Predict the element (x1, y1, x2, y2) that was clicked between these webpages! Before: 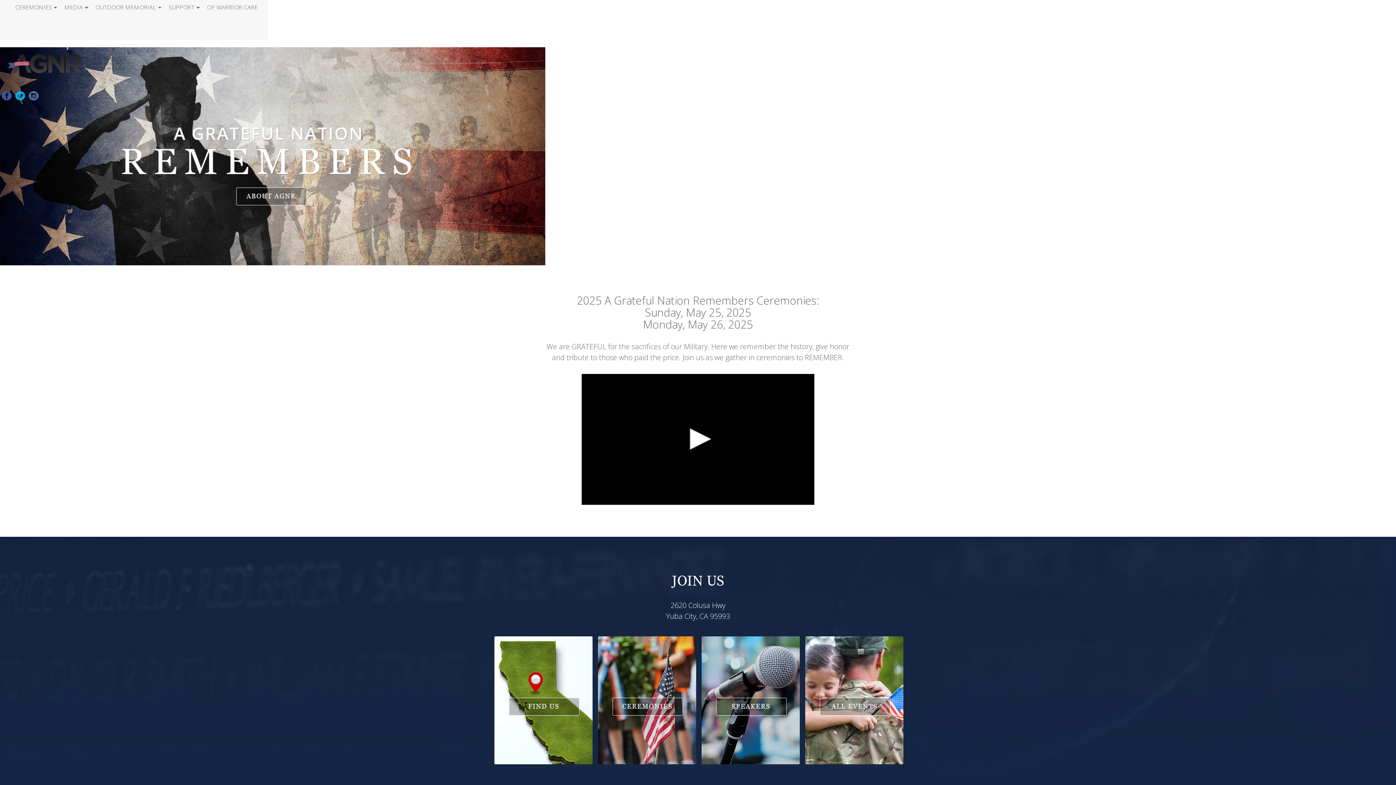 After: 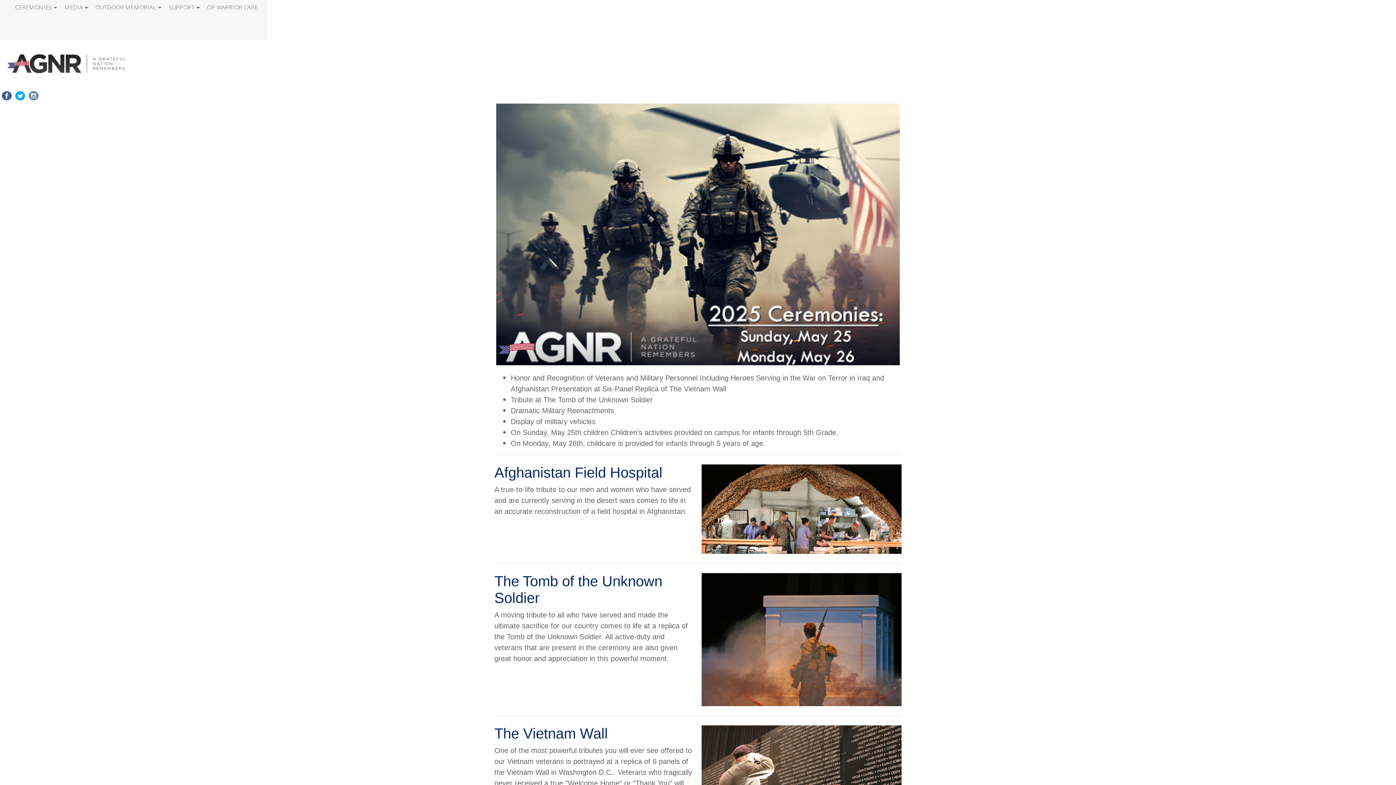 Action: bbox: (598, 695, 696, 704)